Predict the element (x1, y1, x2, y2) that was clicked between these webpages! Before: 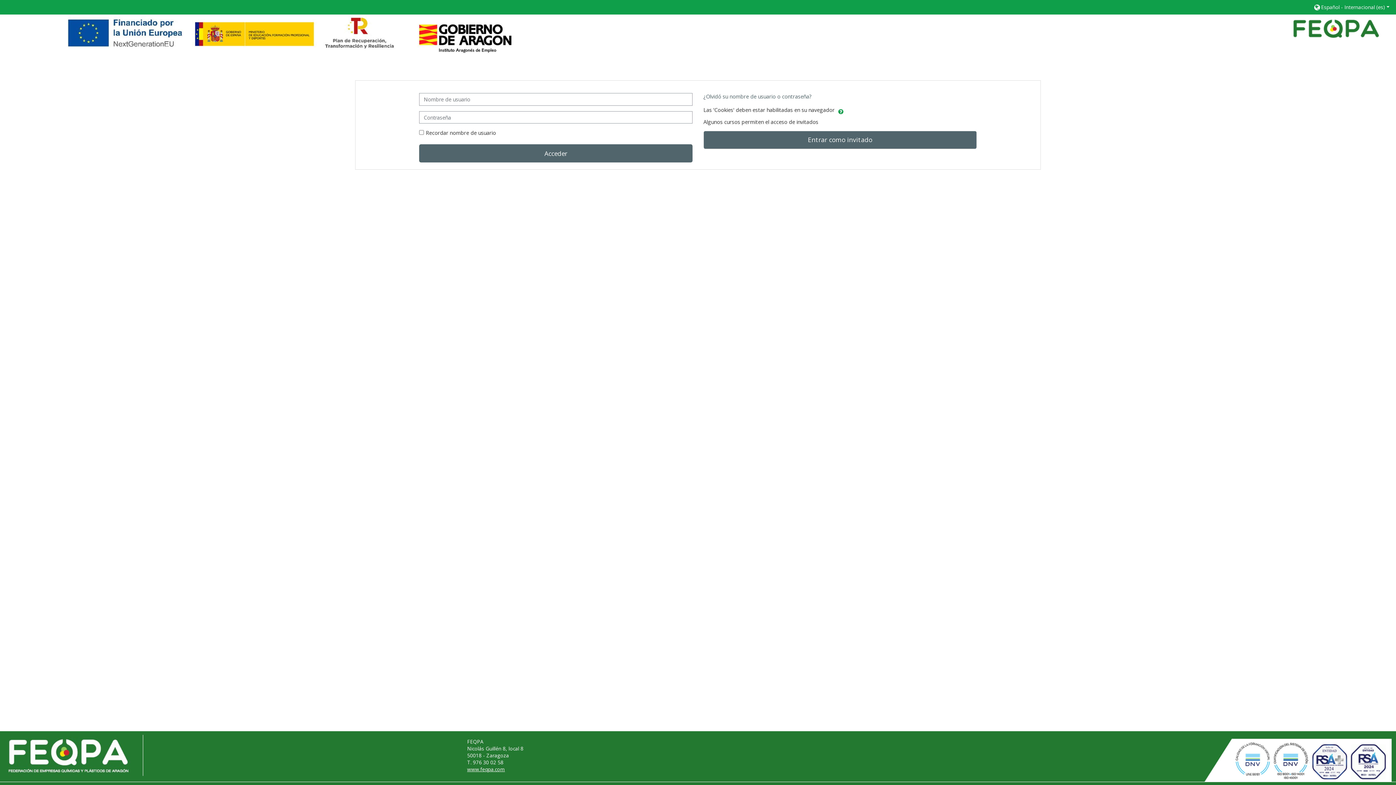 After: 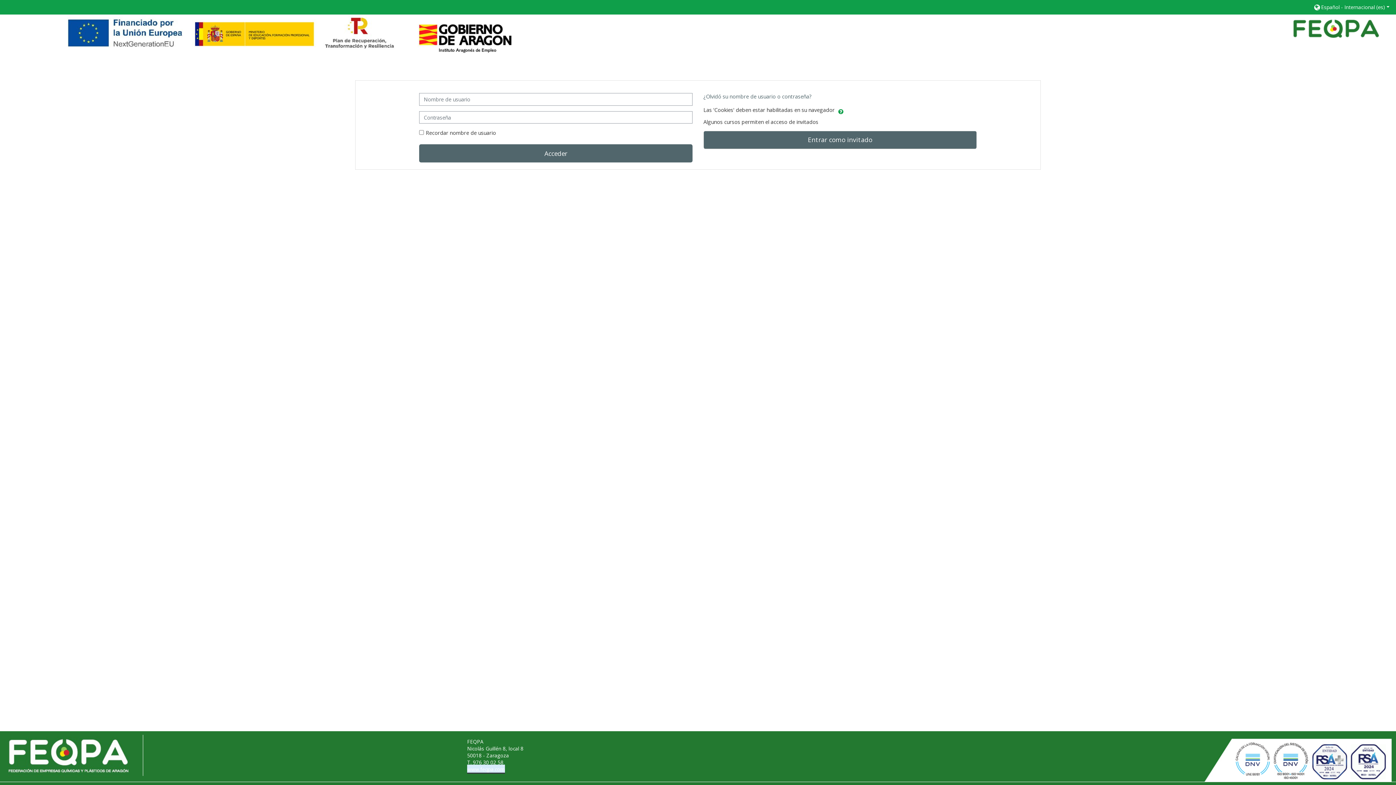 Action: bbox: (467, 766, 505, 773) label: www.feqpa.com